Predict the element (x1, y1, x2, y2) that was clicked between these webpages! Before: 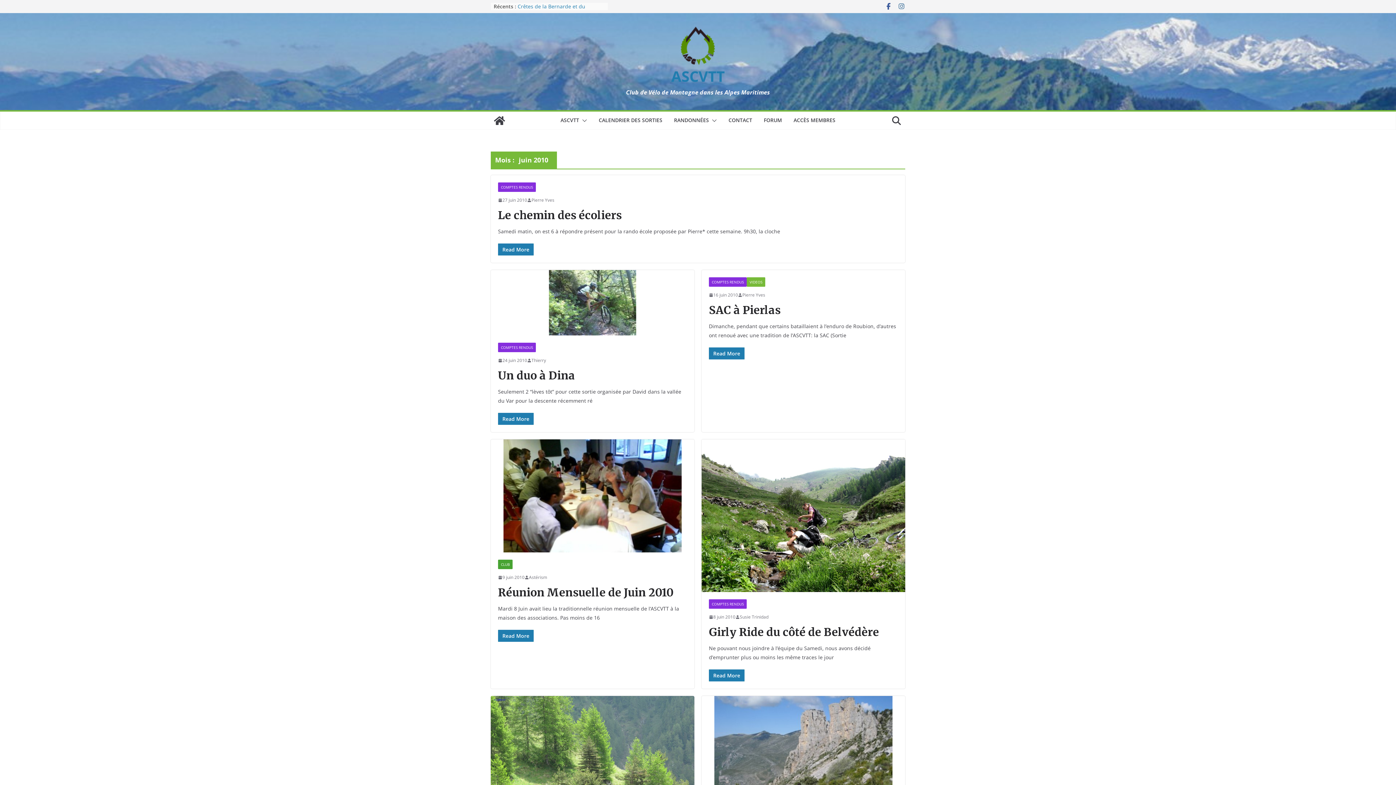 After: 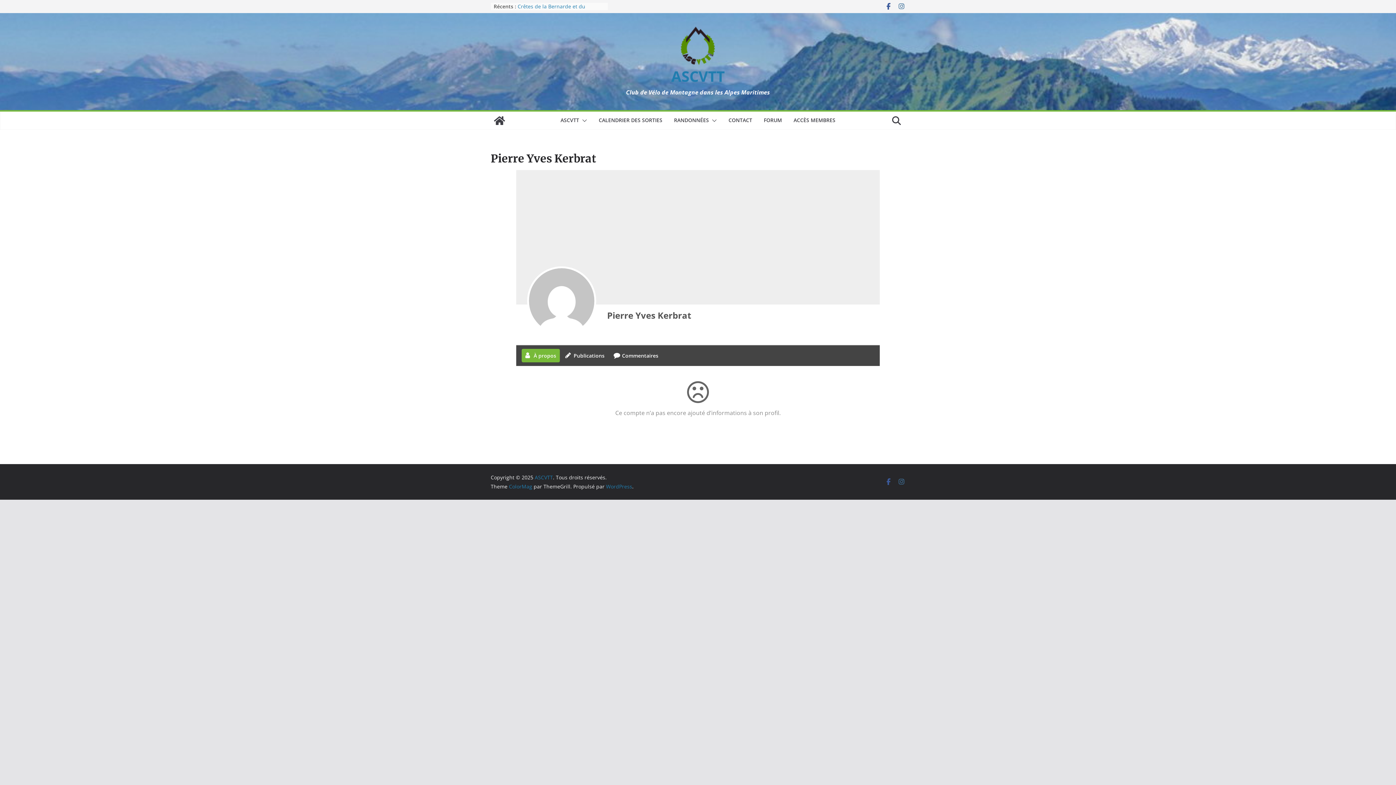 Action: label: Pierre Yves bbox: (742, 291, 765, 298)